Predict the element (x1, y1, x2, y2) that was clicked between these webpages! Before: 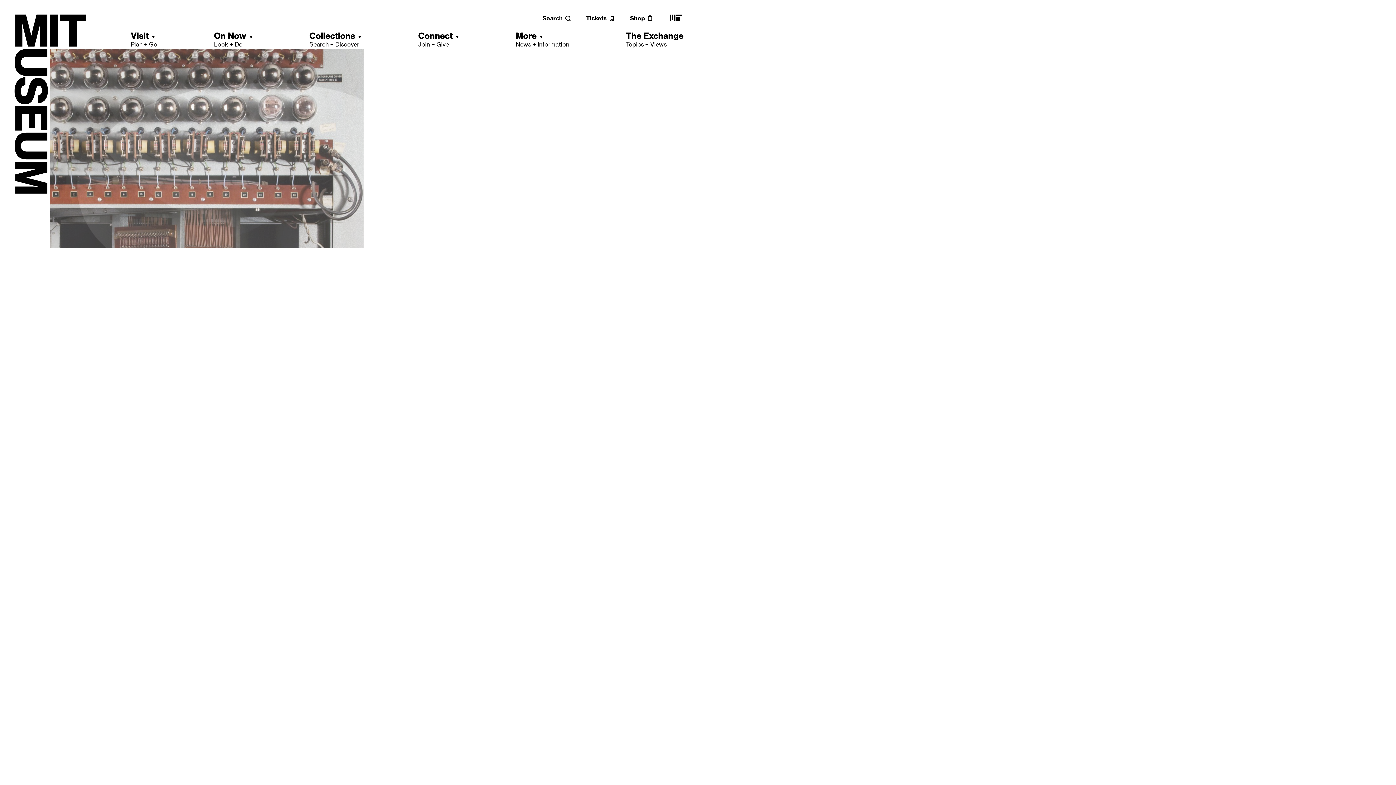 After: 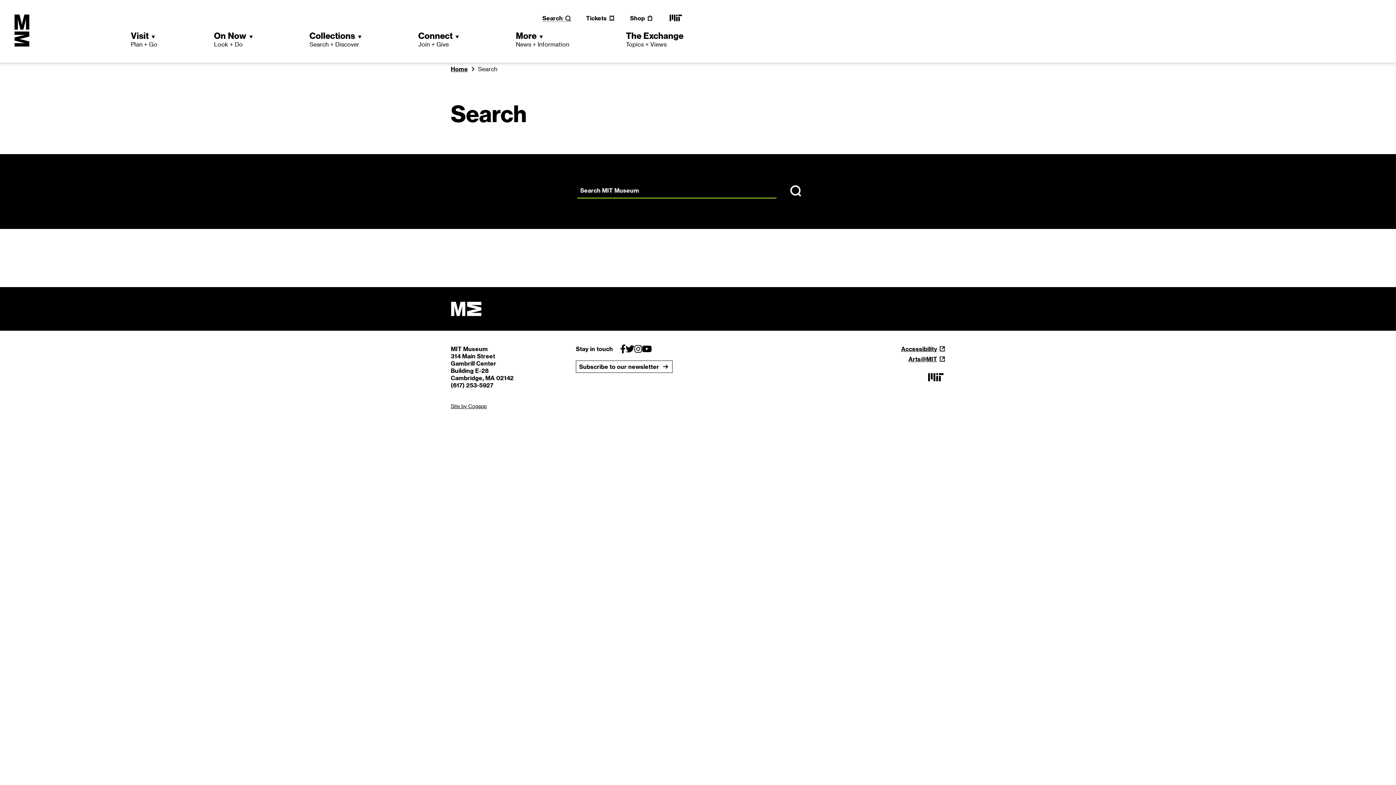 Action: bbox: (542, 14, 571, 21) label: Search